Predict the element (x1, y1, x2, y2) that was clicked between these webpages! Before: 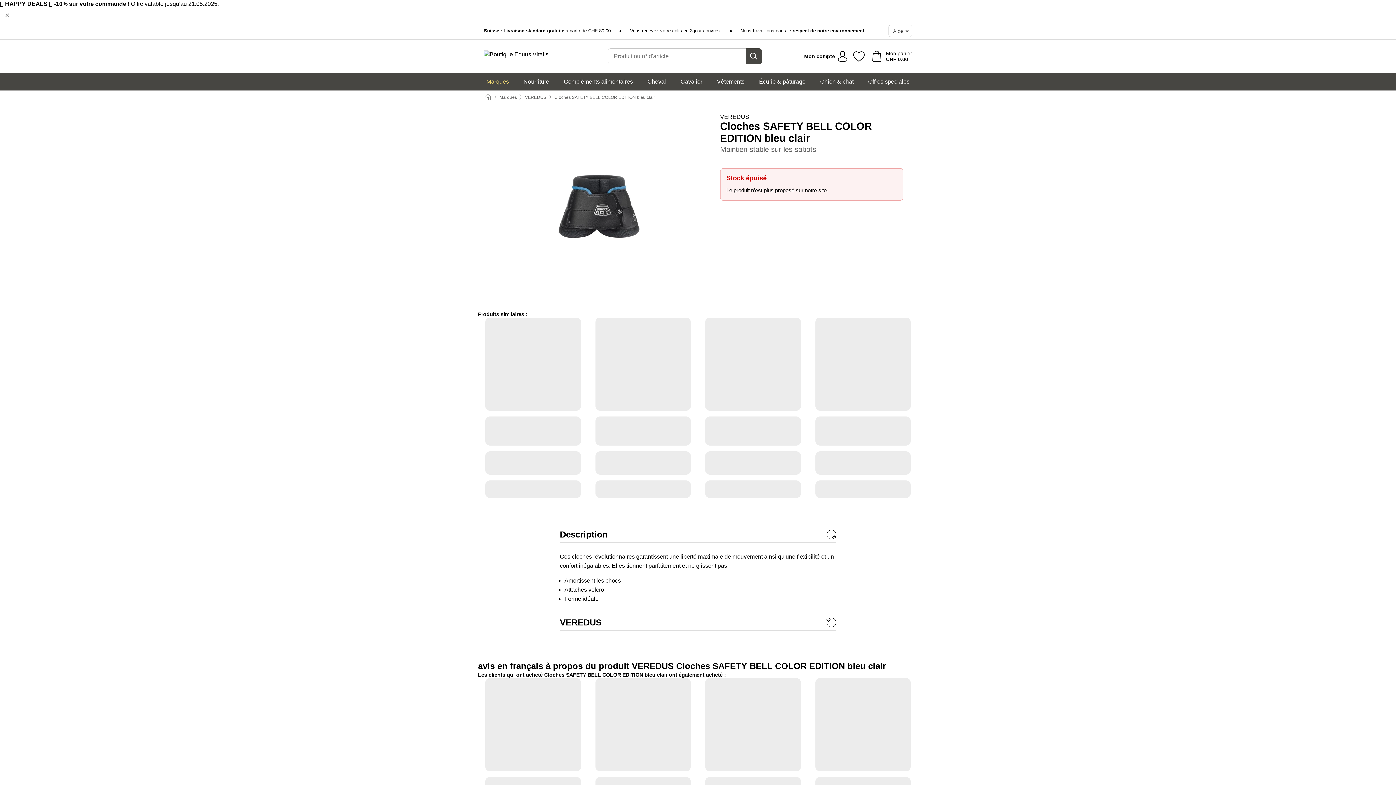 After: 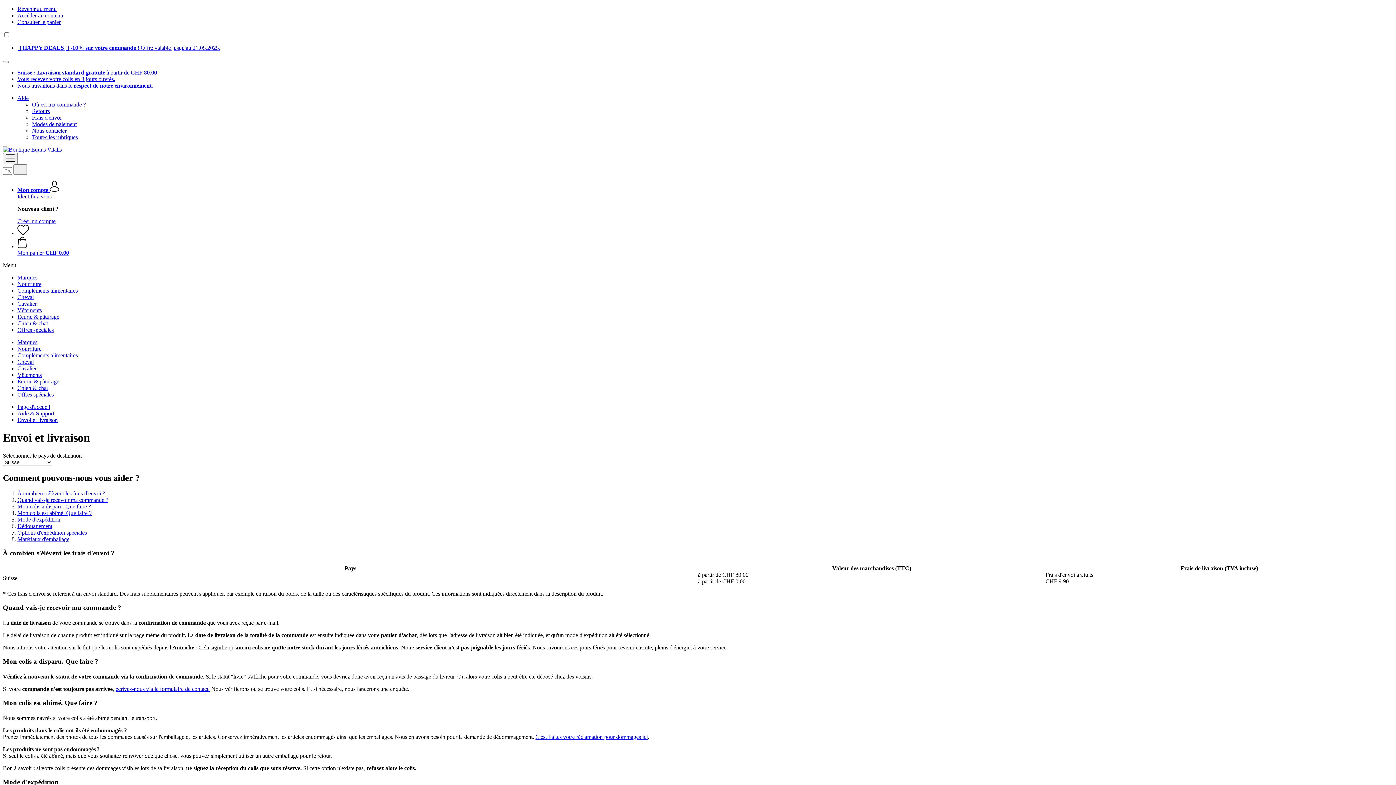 Action: bbox: (630, 27, 721, 34) label: Vous recevez votre colis en 3 jours ouvrés.